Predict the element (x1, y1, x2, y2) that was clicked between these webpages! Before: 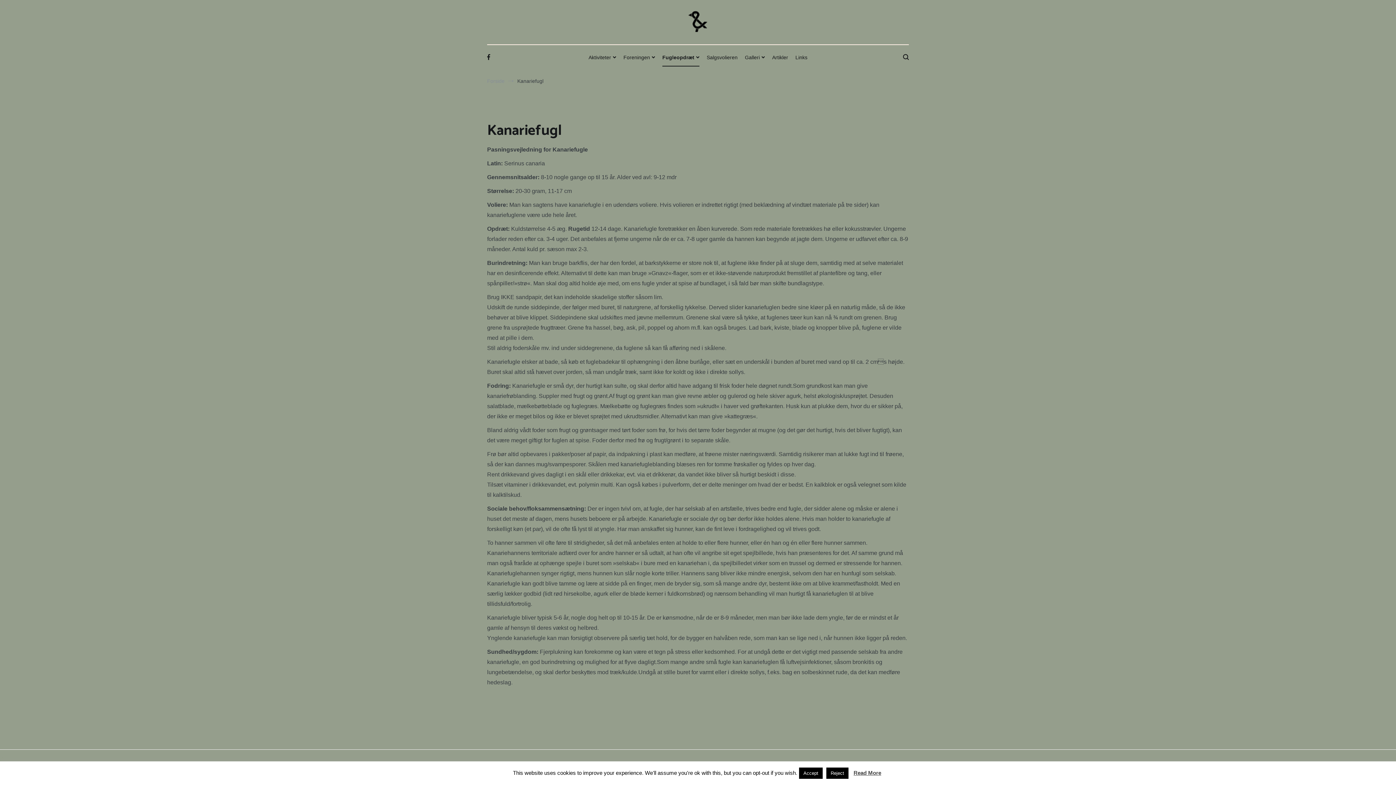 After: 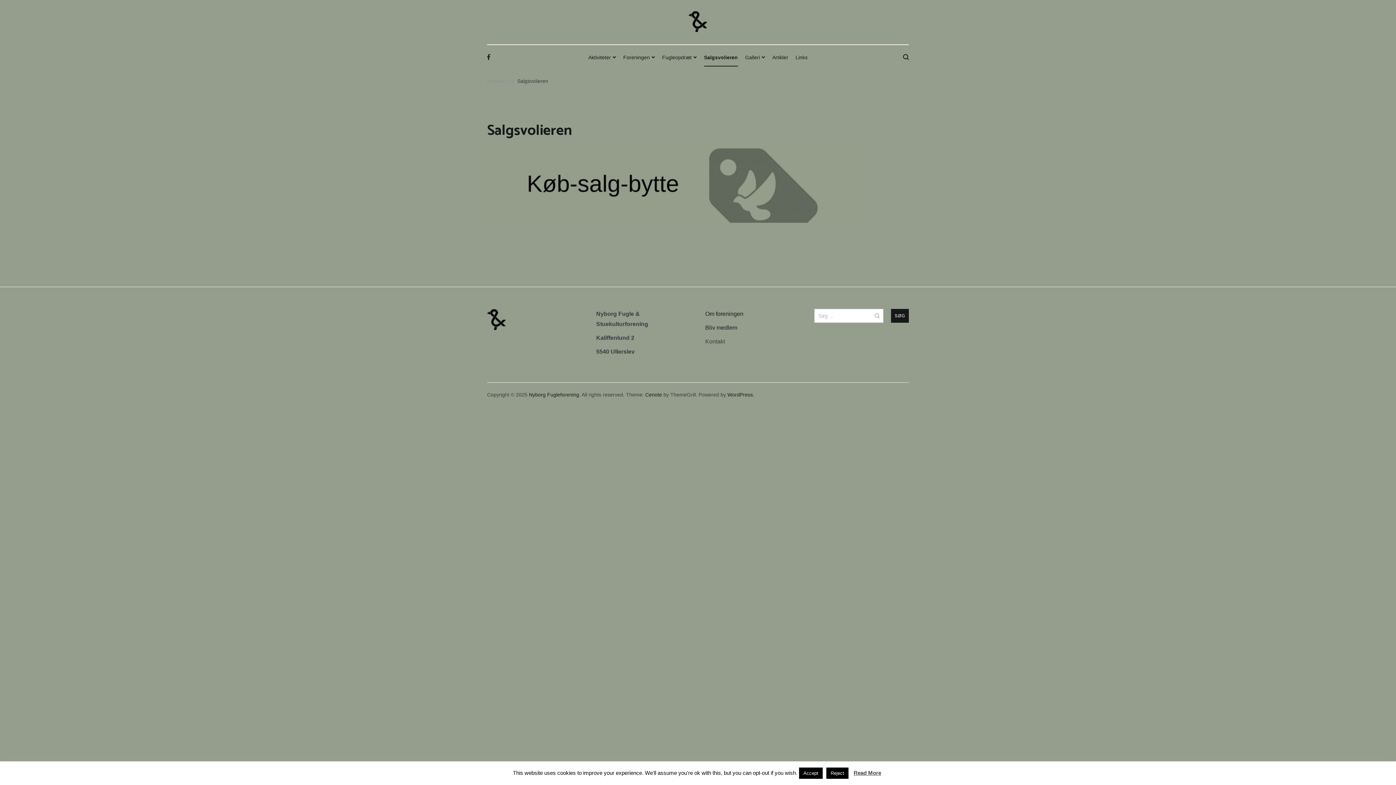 Action: label: Salgsvolieren bbox: (706, 49, 737, 66)